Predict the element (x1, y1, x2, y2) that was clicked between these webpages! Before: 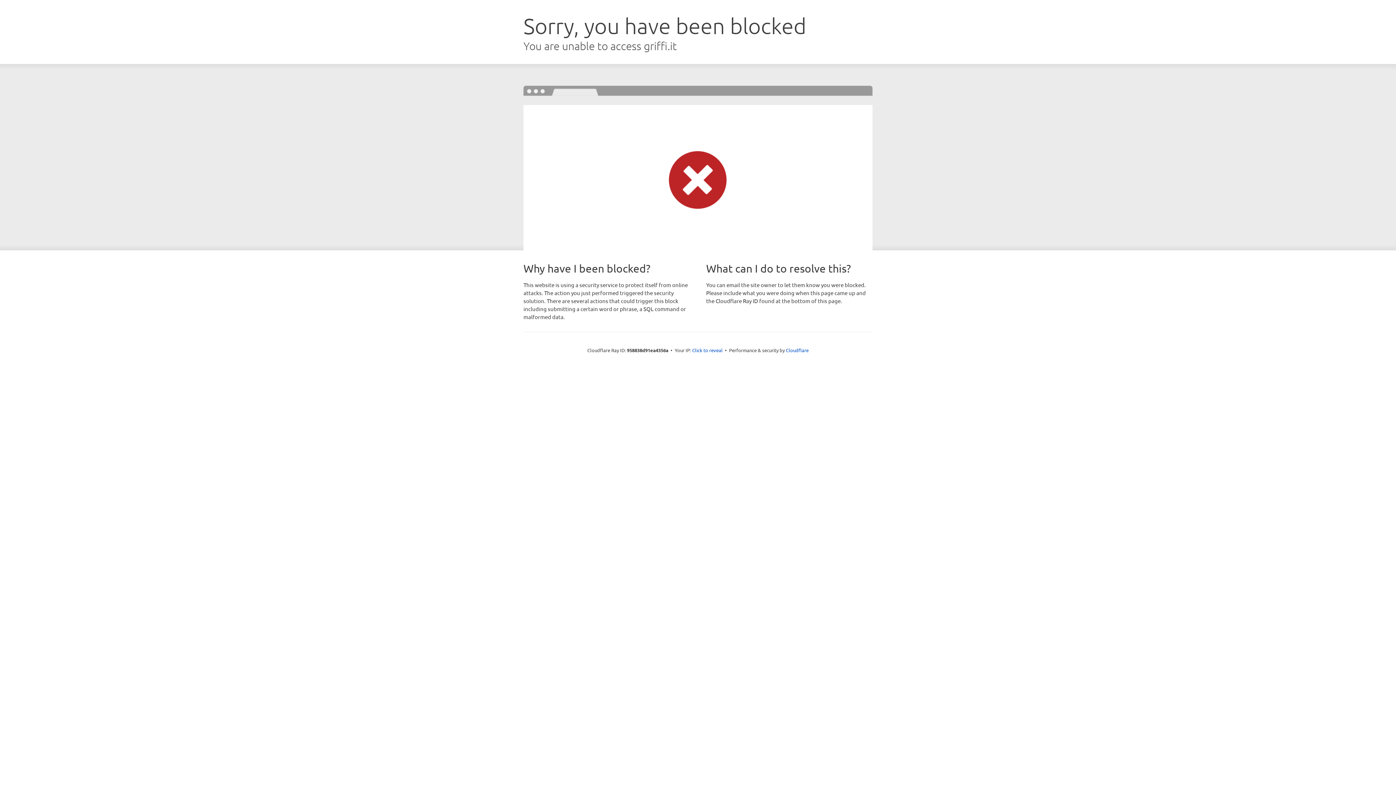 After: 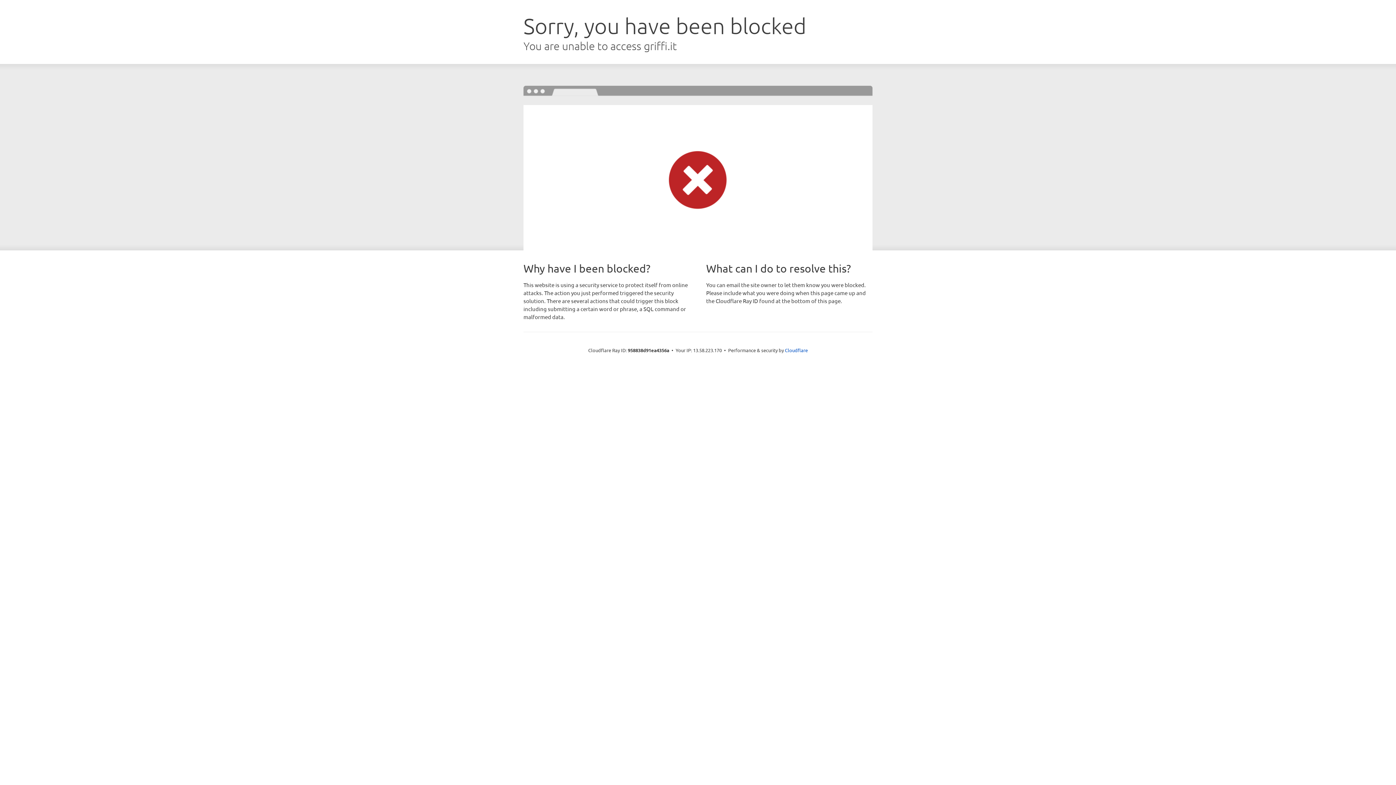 Action: label: Click to reveal bbox: (692, 346, 722, 353)